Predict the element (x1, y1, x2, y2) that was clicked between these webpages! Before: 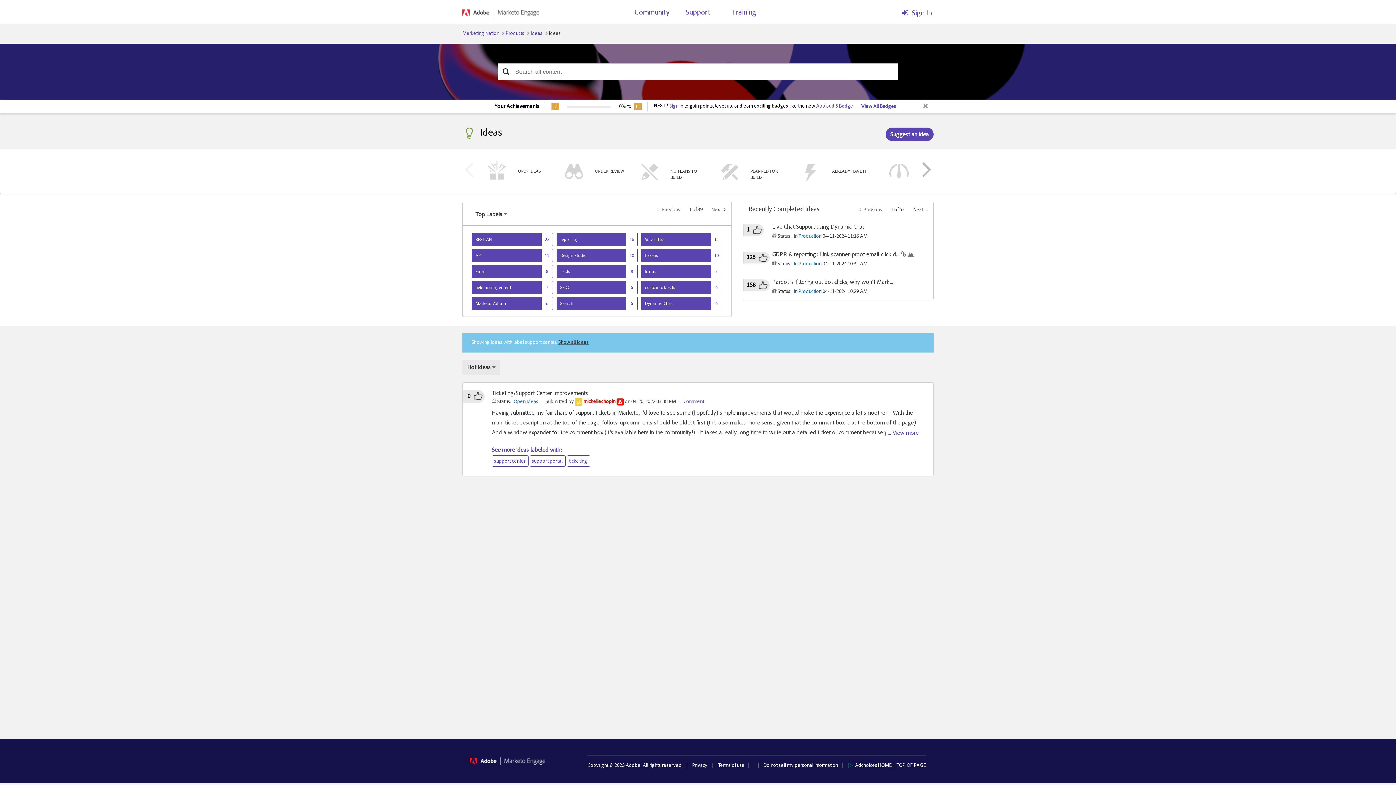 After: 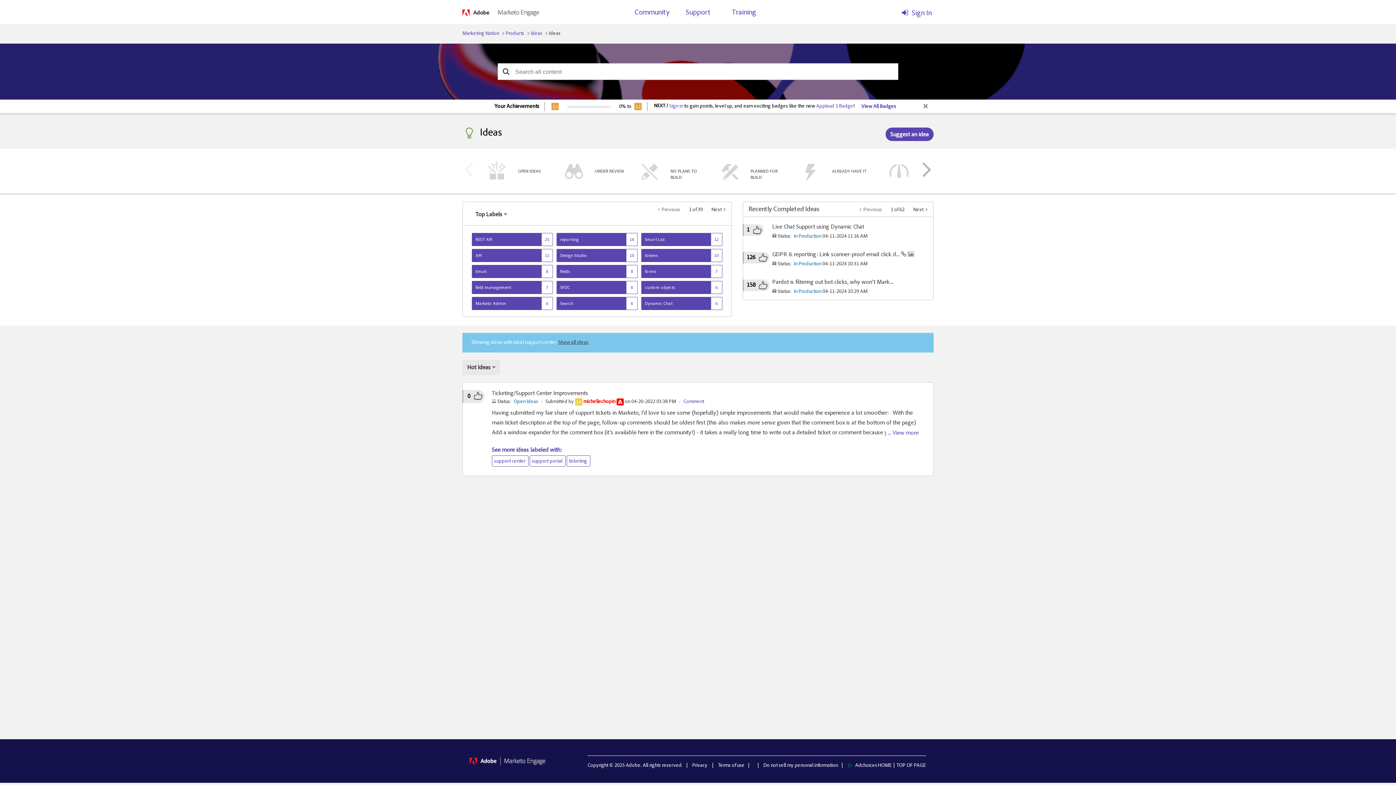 Action: label: Previous bbox: (652, 202, 686, 218)